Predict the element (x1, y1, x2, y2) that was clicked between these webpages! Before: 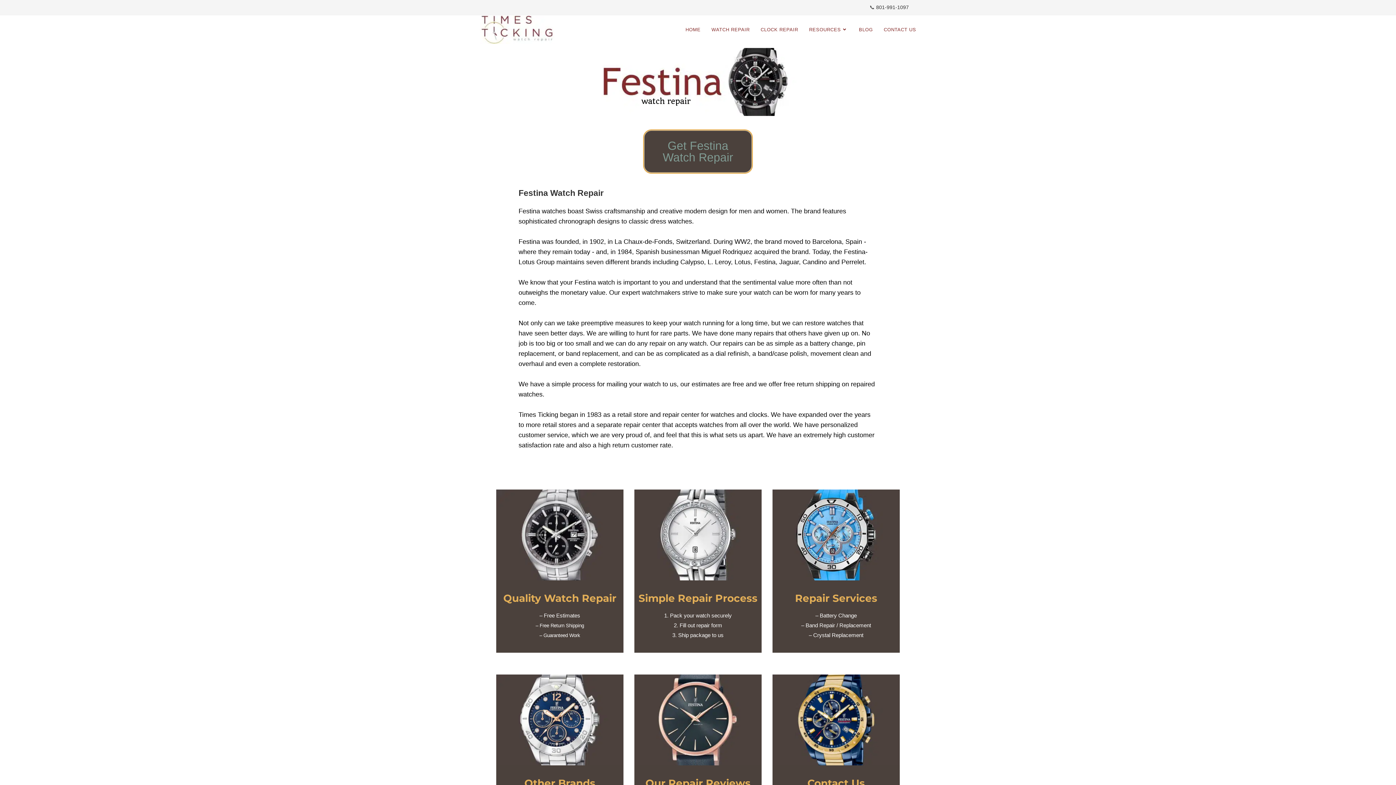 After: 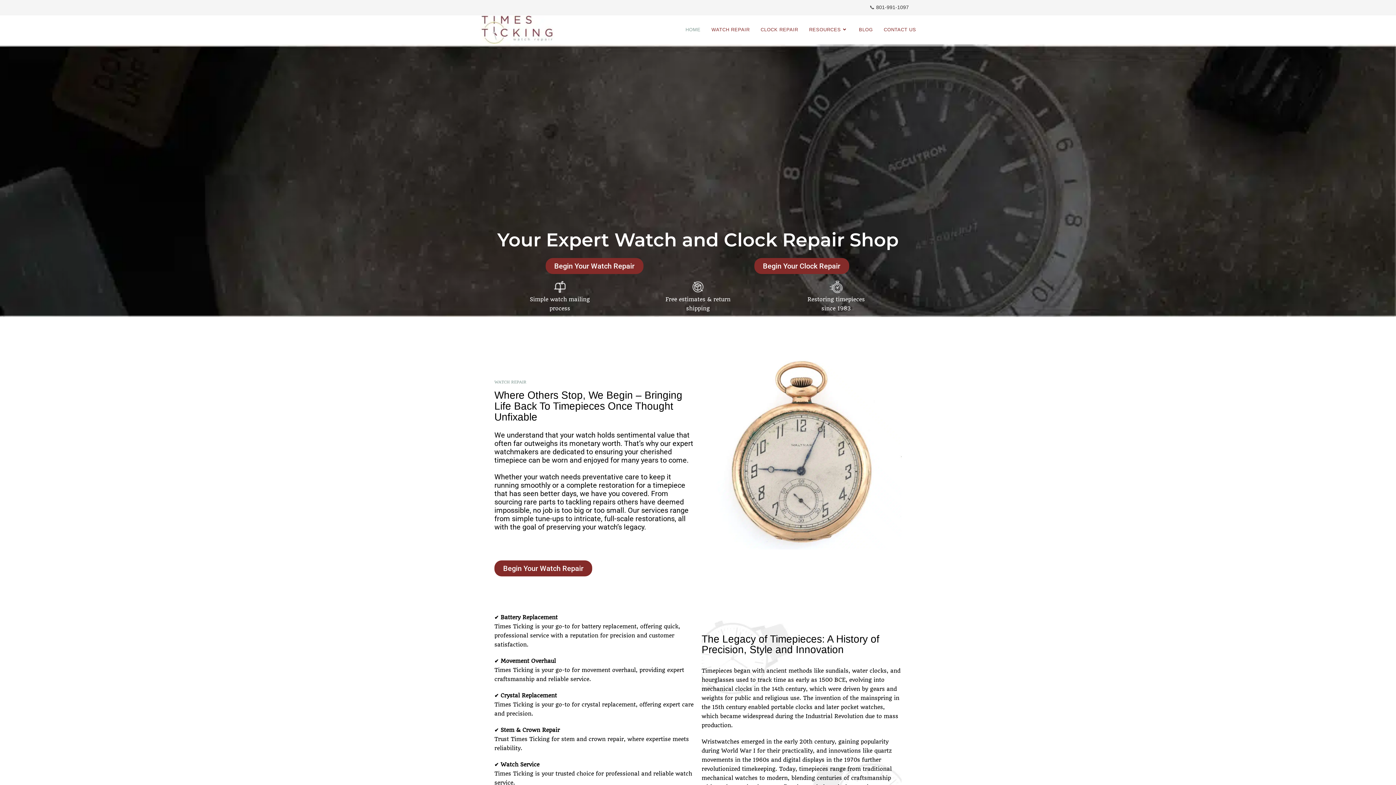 Action: bbox: (480, 26, 554, 32)